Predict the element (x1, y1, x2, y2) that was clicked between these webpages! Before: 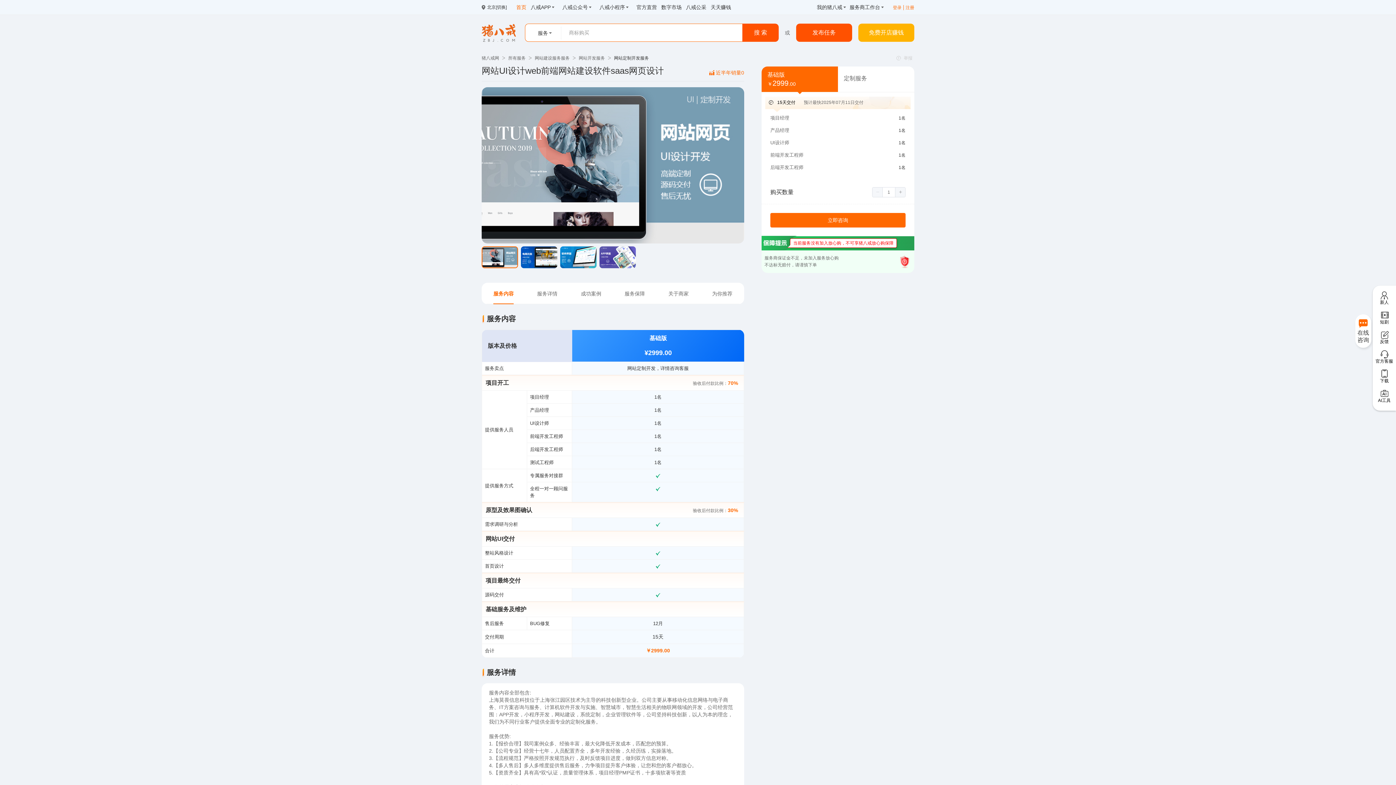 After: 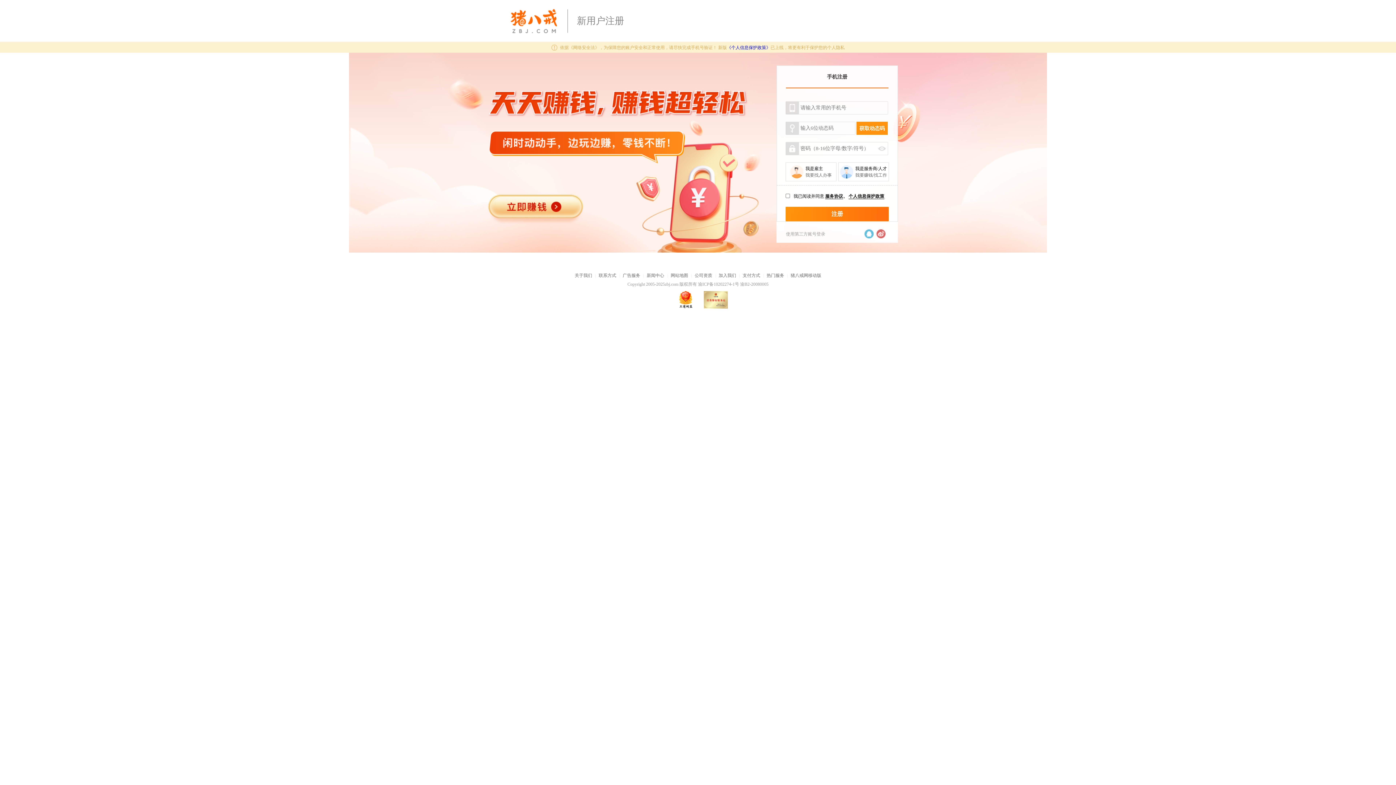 Action: label: 注册 bbox: (905, 0, 914, 14)